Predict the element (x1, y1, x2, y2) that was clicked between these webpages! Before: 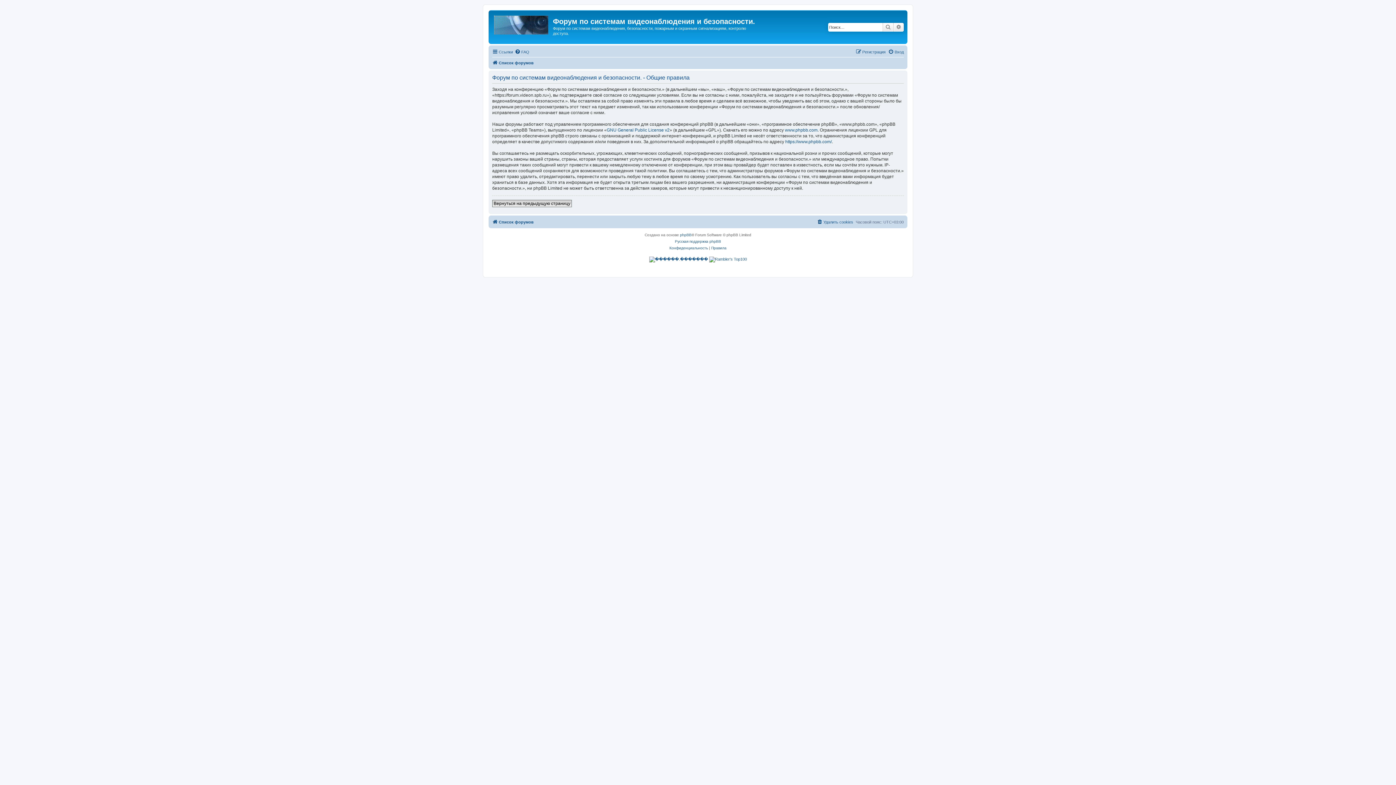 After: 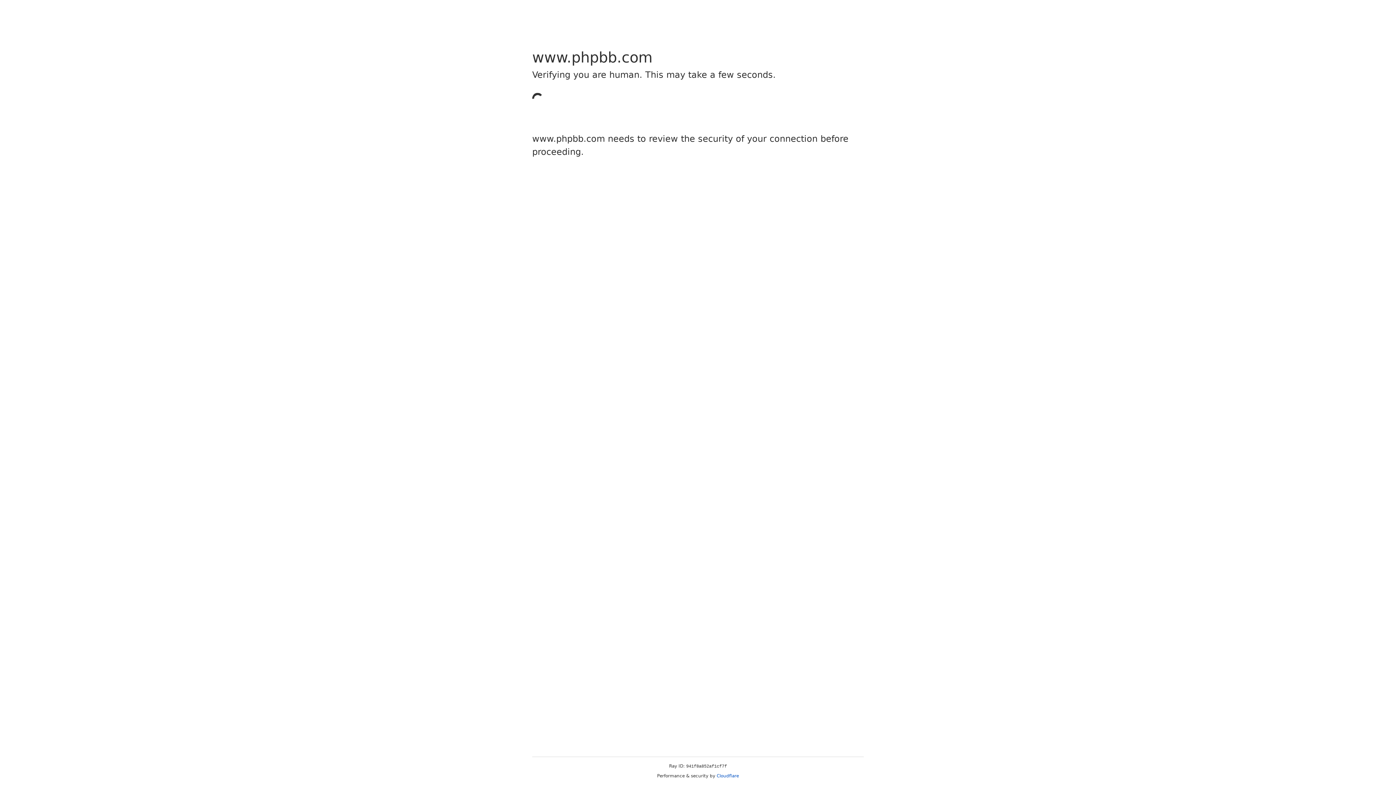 Action: bbox: (785, 127, 817, 132) label: www.phpbb.com